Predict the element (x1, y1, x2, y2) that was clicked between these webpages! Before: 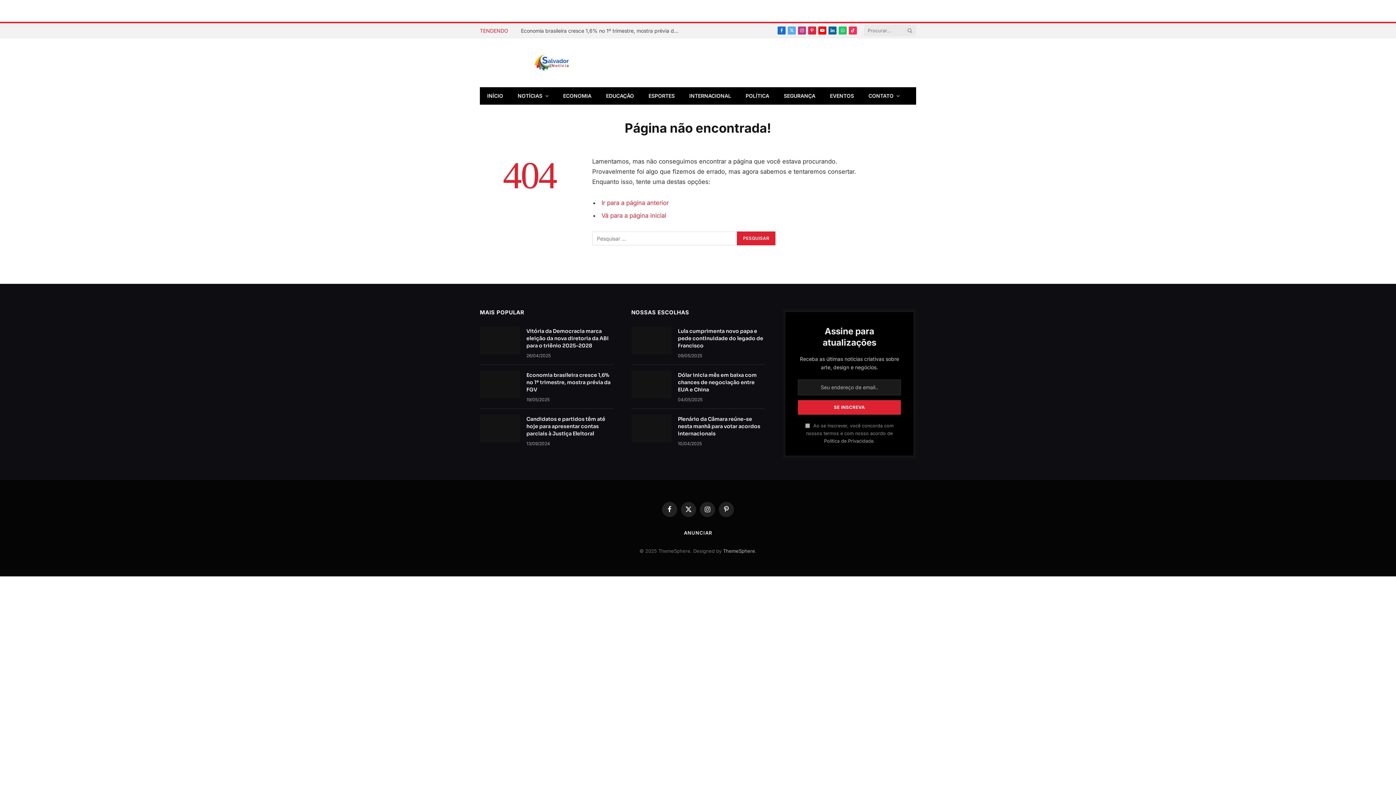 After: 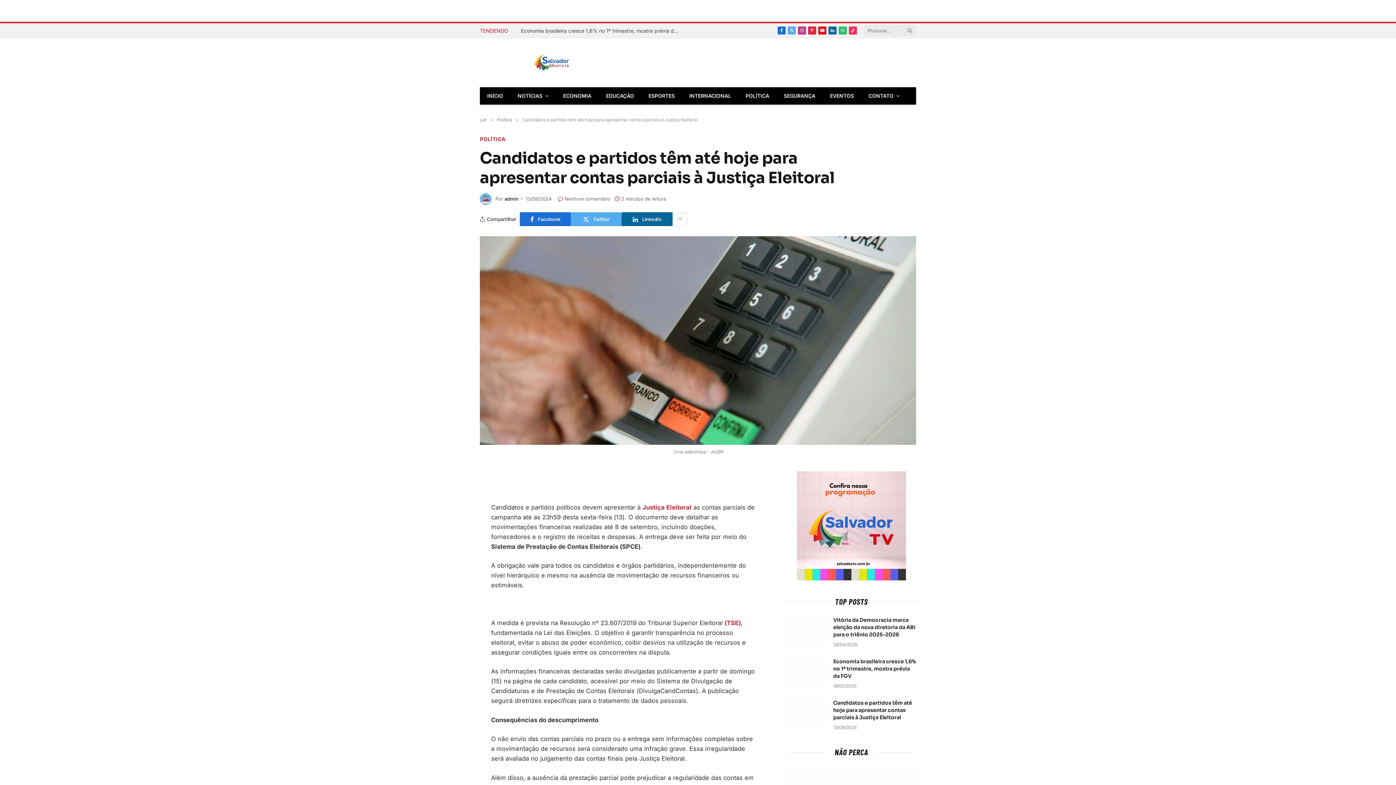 Action: label: Candidatos e partidos têm até hoje para apresentar contas parciais à Justiça Eleitoral bbox: (526, 415, 613, 437)